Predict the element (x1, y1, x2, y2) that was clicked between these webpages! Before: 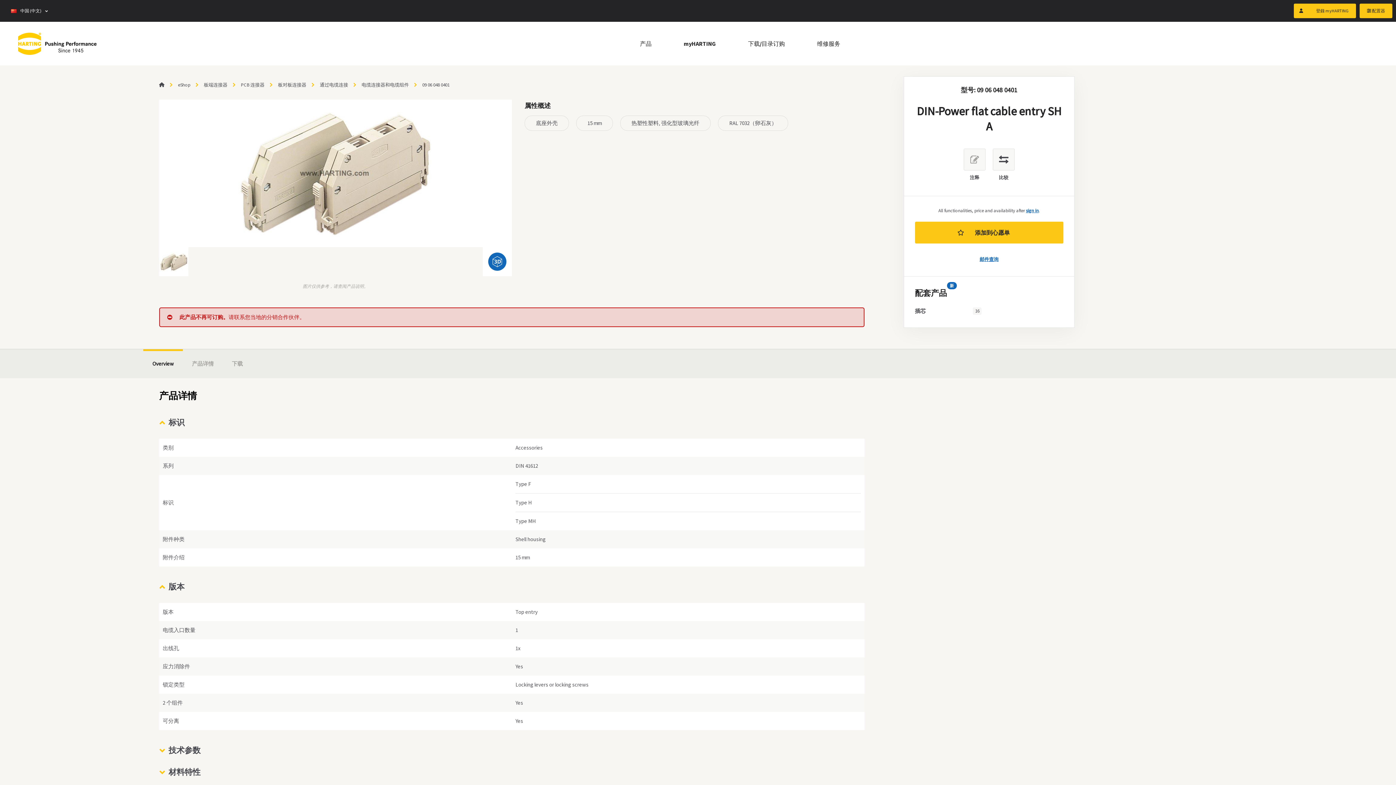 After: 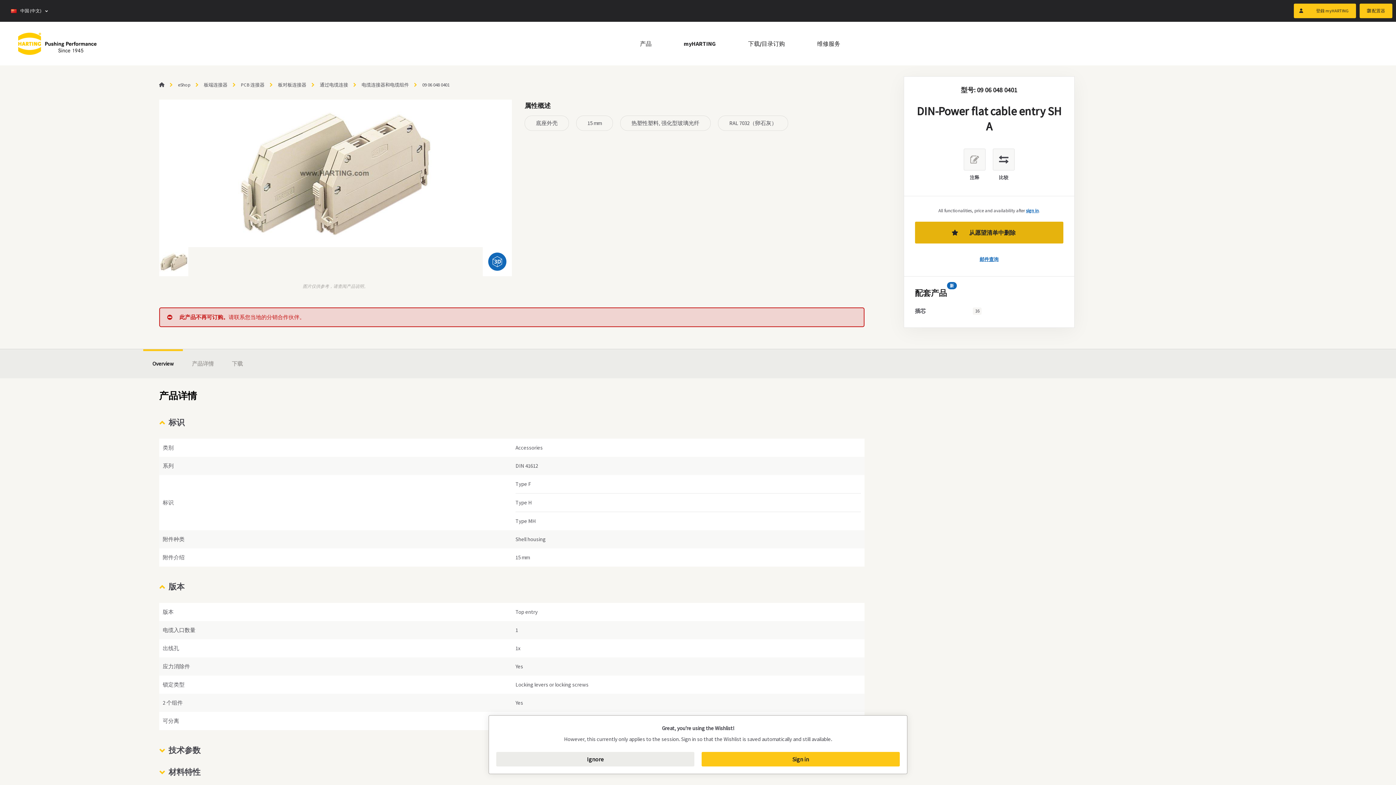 Action: bbox: (915, 221, 1063, 243) label: 添加到心愿单